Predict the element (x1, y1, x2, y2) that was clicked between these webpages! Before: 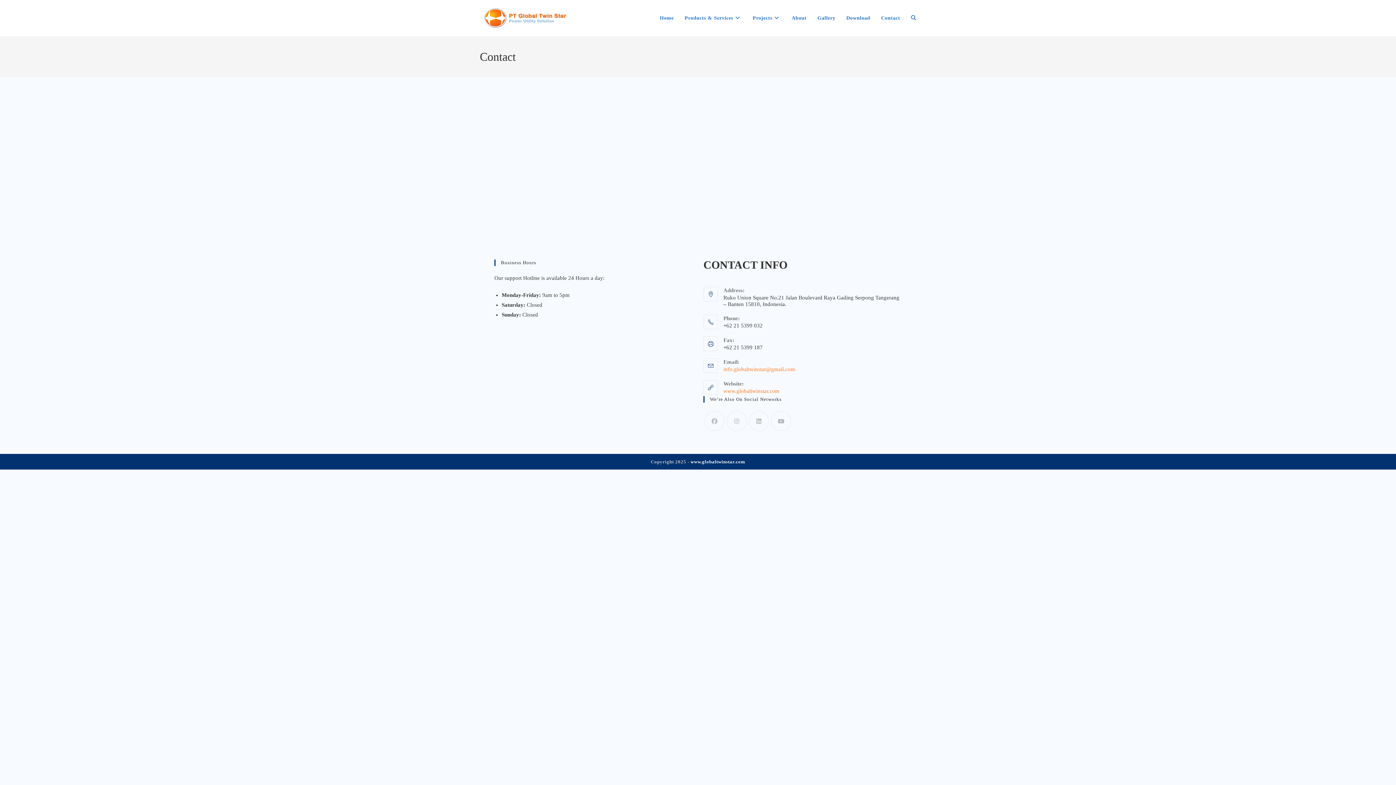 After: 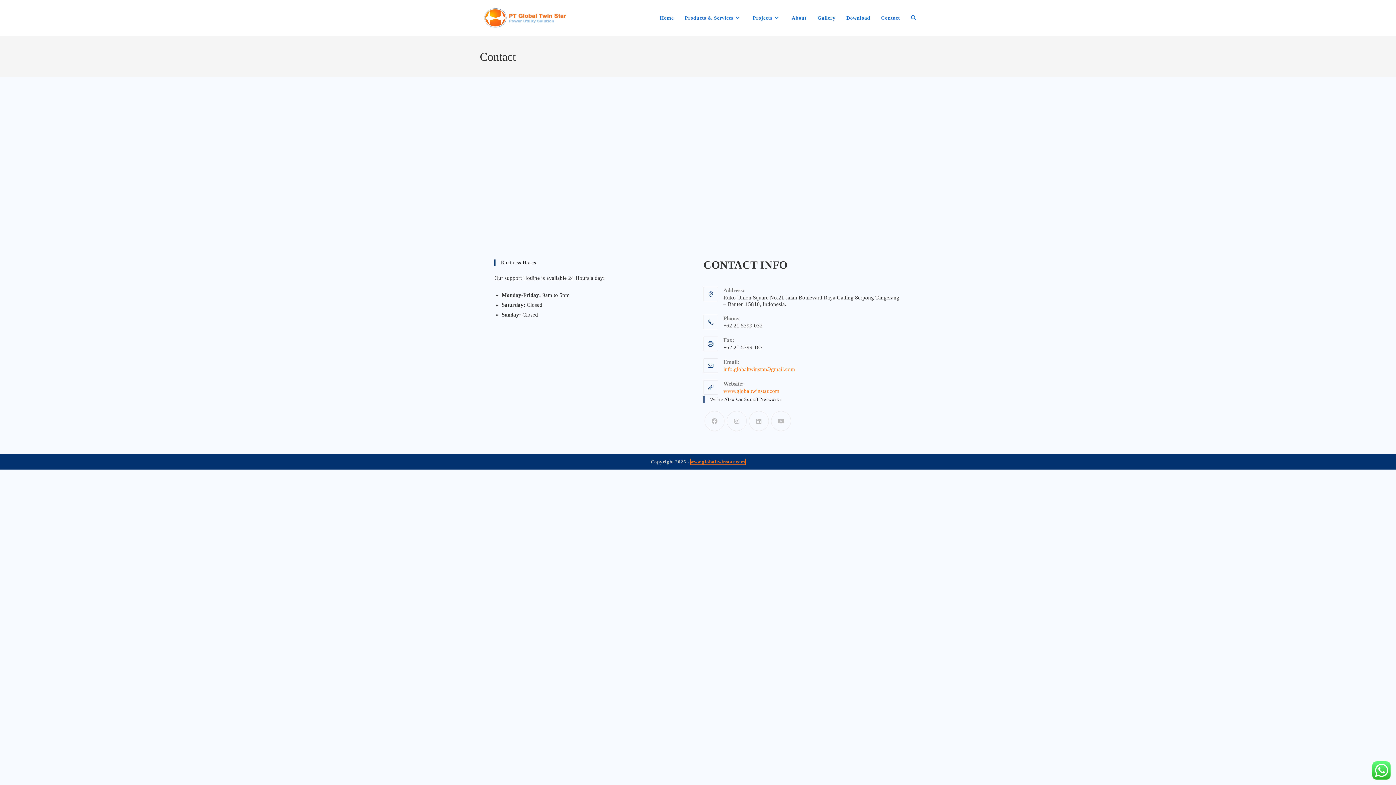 Action: bbox: (690, 459, 745, 464) label: www.globaltwinstar.com